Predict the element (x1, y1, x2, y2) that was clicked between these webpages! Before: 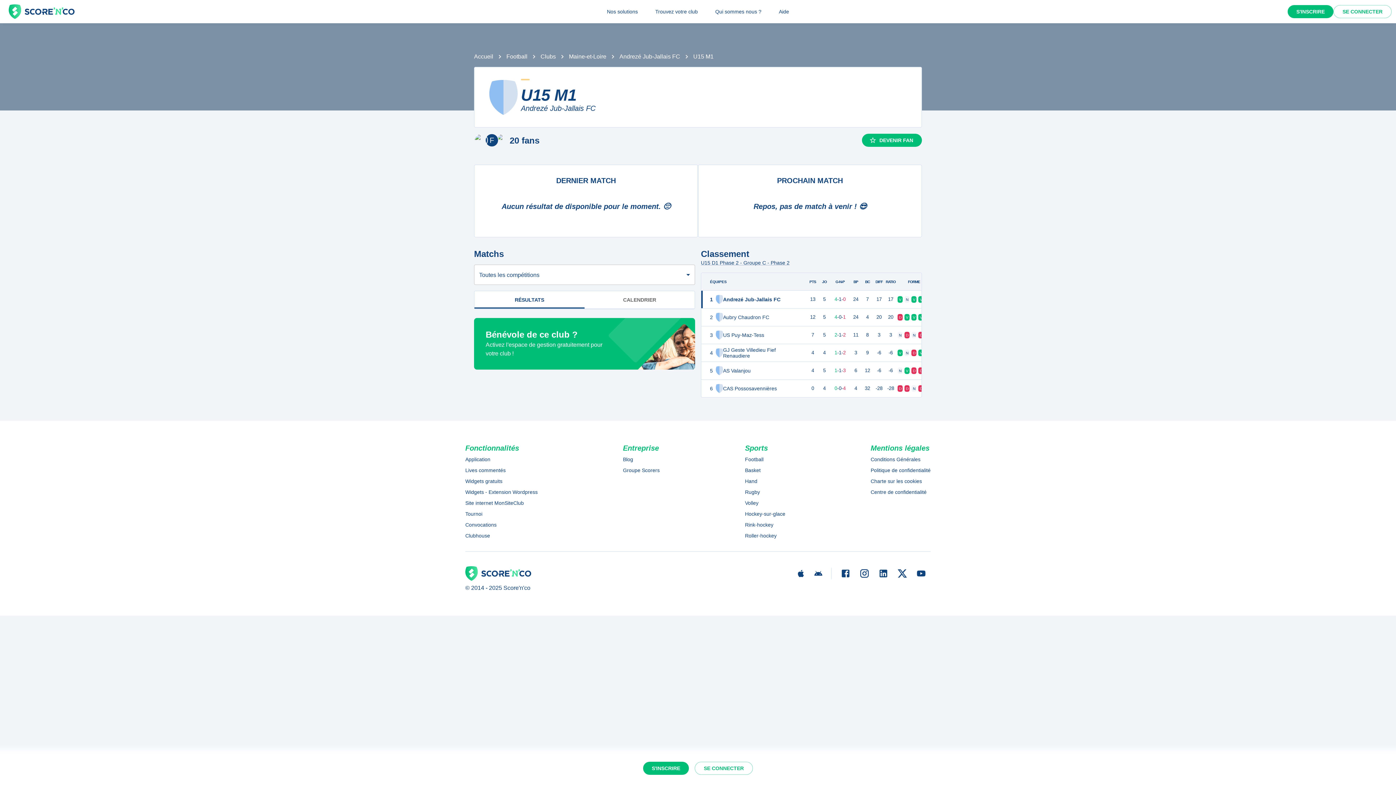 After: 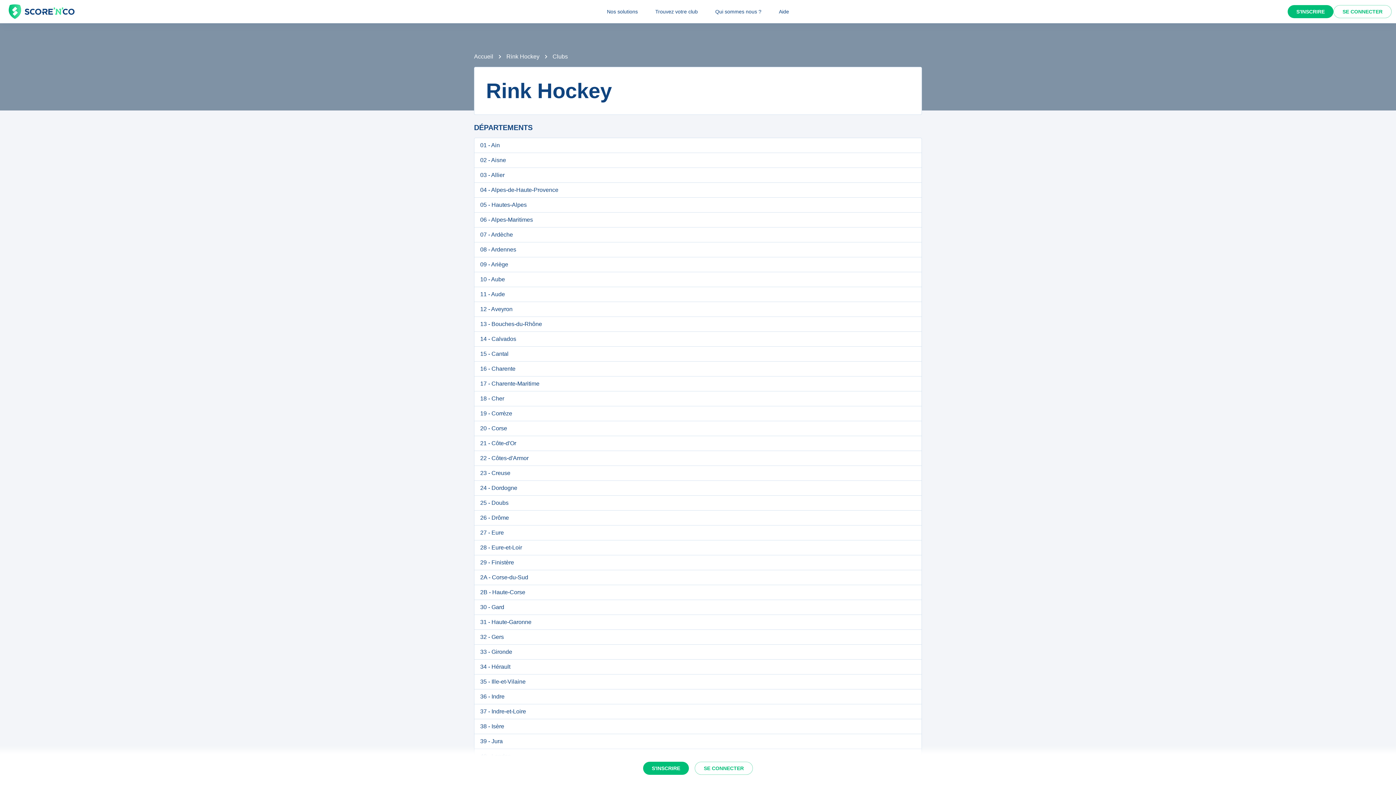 Action: label: Rink-hockey bbox: (745, 521, 785, 529)